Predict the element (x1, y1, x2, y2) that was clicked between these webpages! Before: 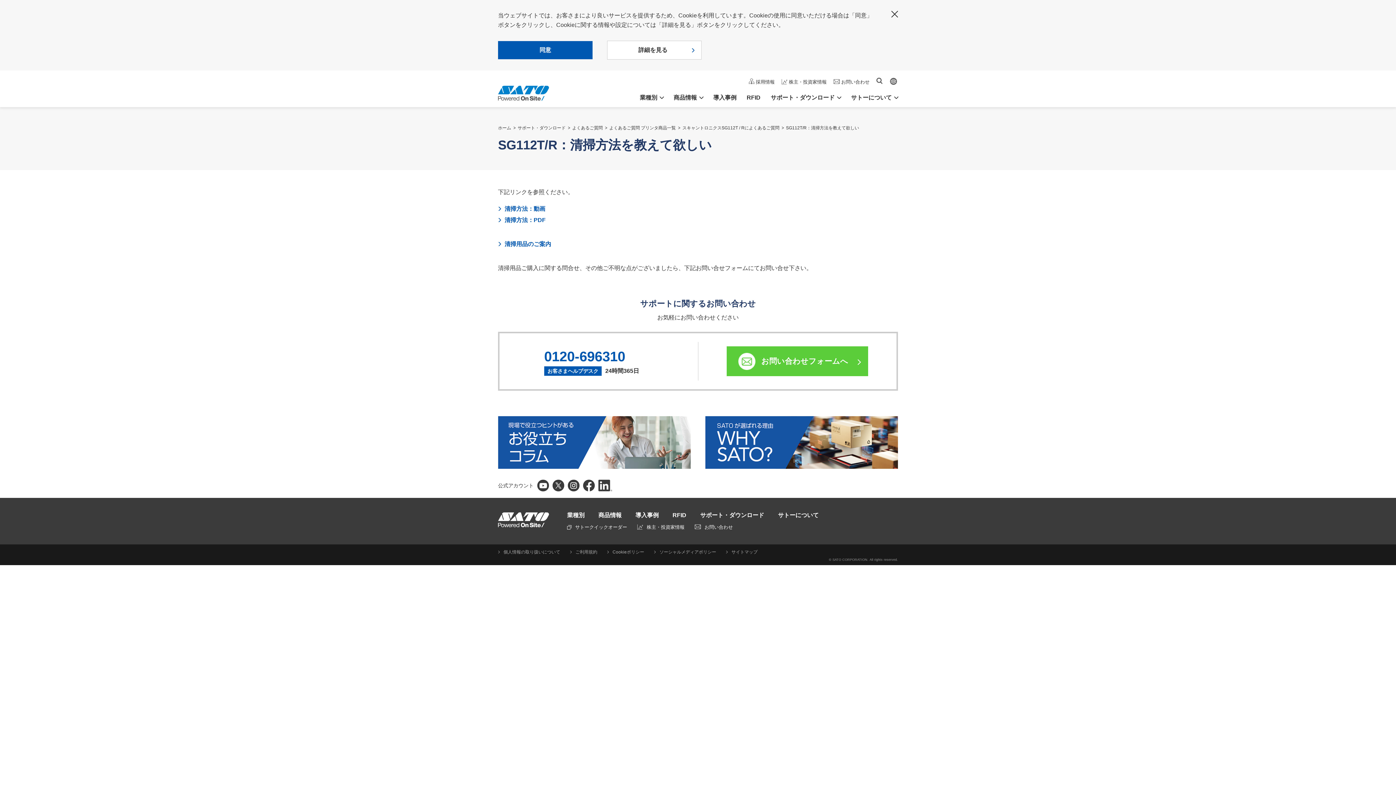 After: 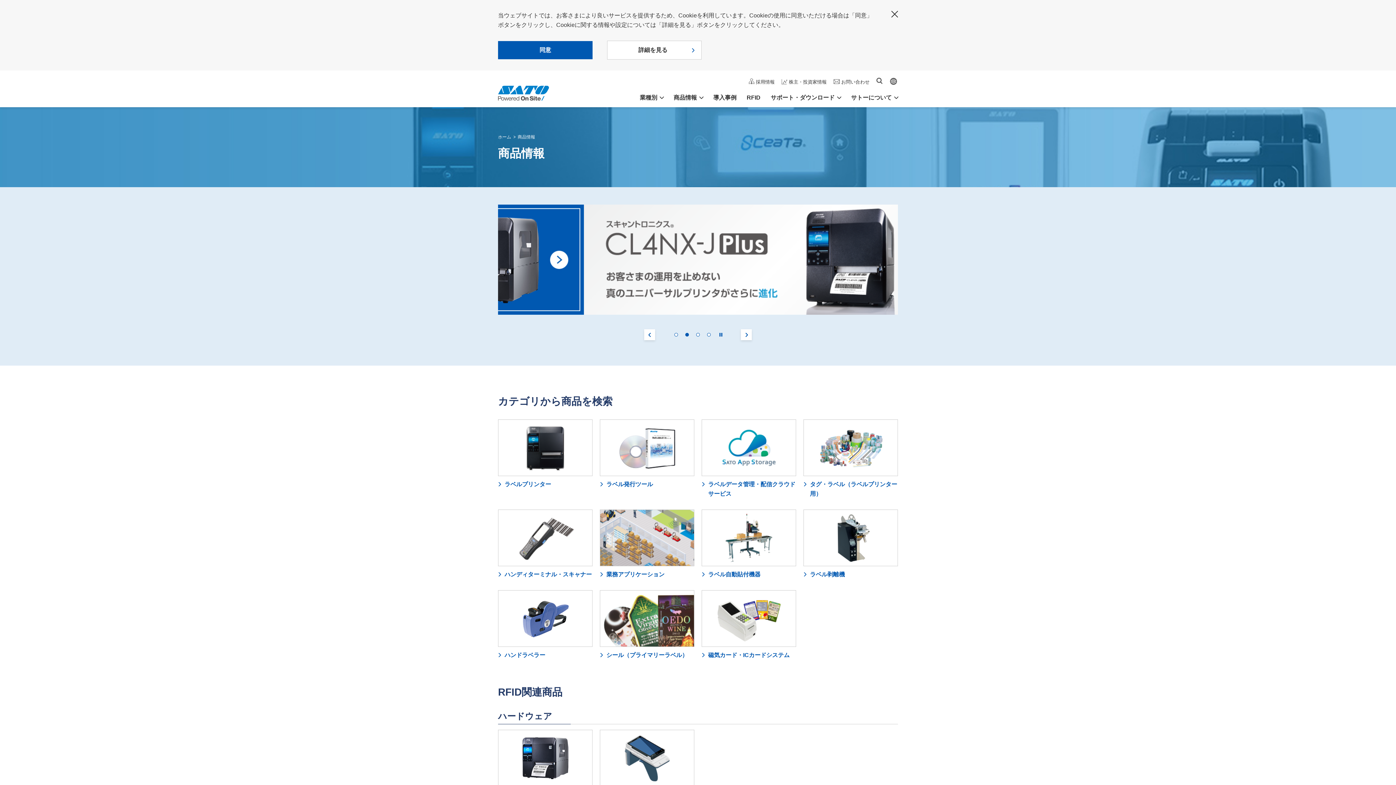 Action: label: 商品情報 bbox: (598, 512, 621, 518)